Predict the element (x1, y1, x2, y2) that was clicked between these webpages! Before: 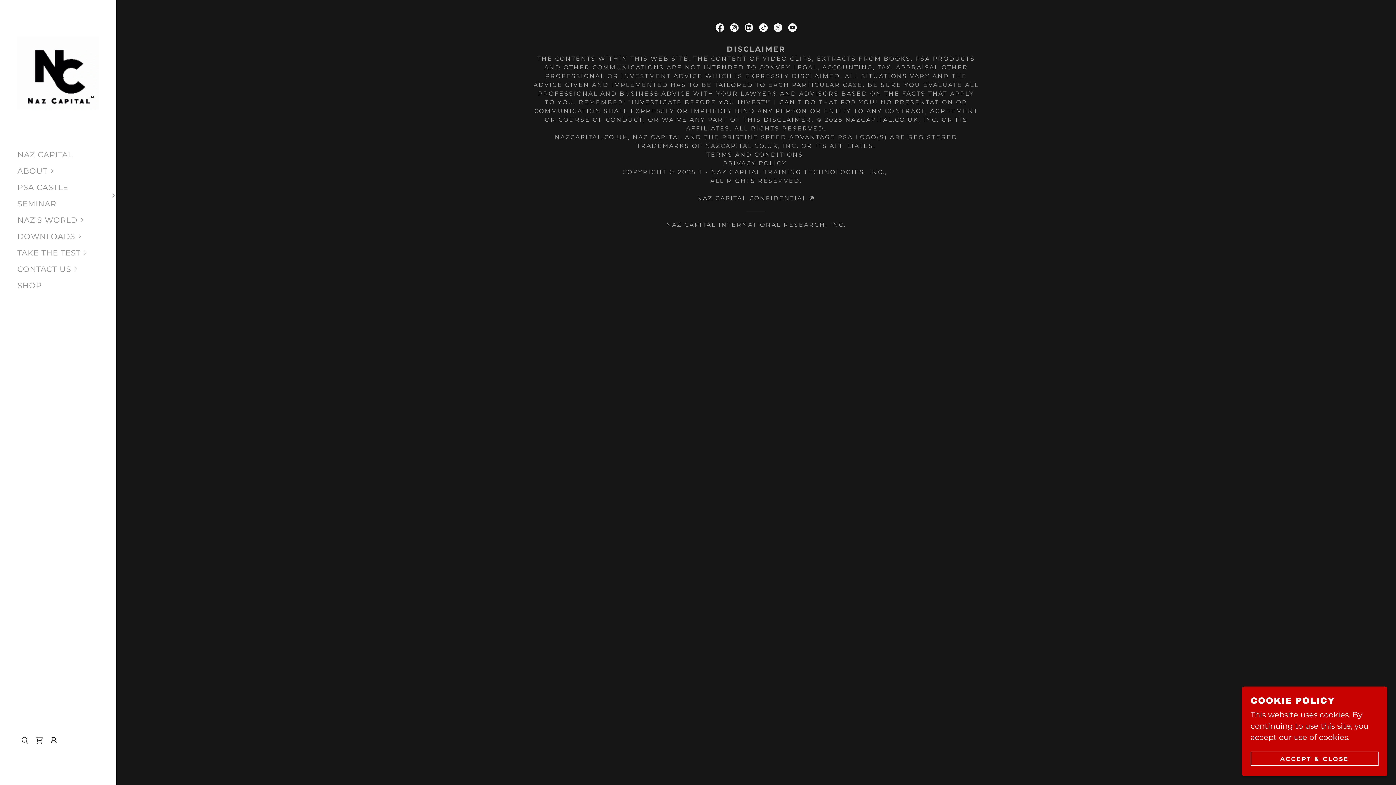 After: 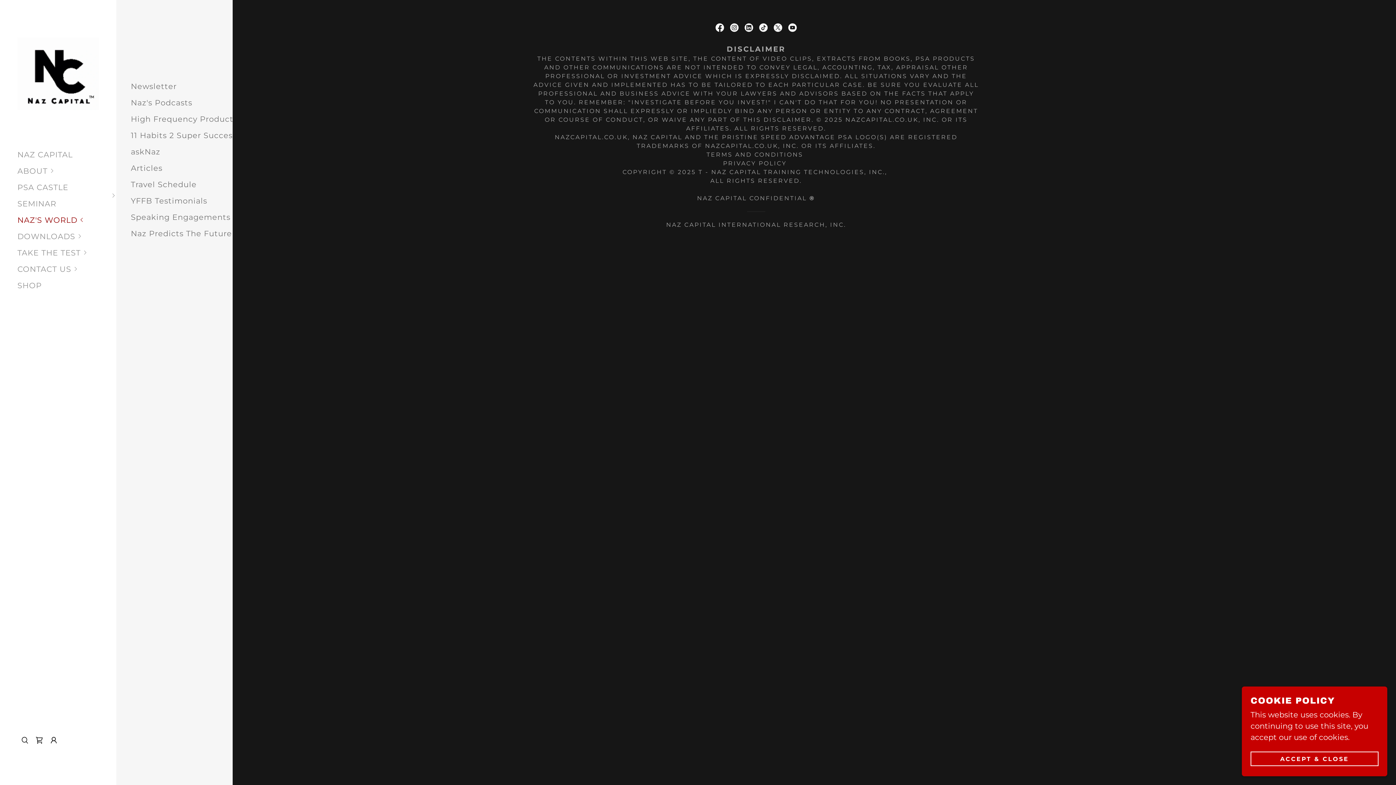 Action: label: NAZ'S WORLD bbox: (17, 211, 116, 228)